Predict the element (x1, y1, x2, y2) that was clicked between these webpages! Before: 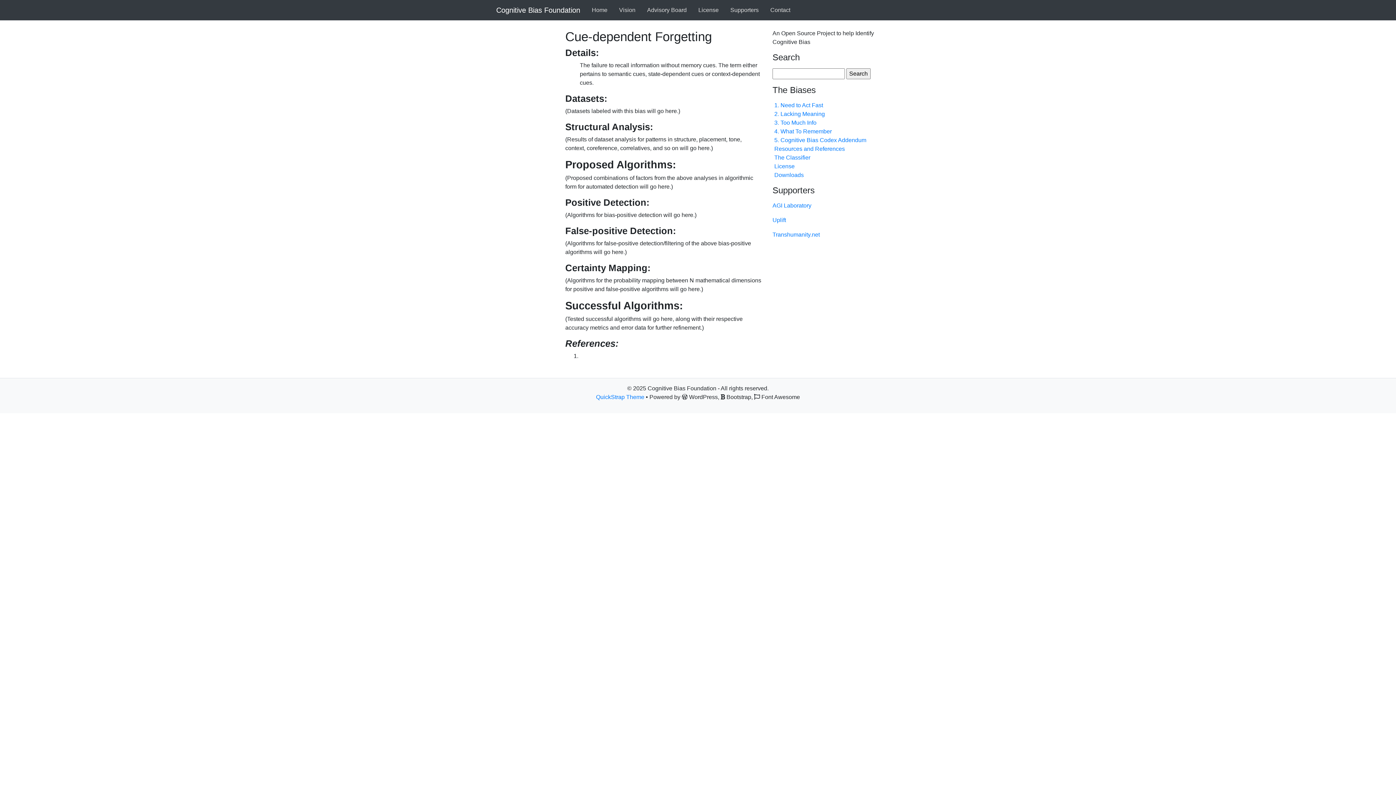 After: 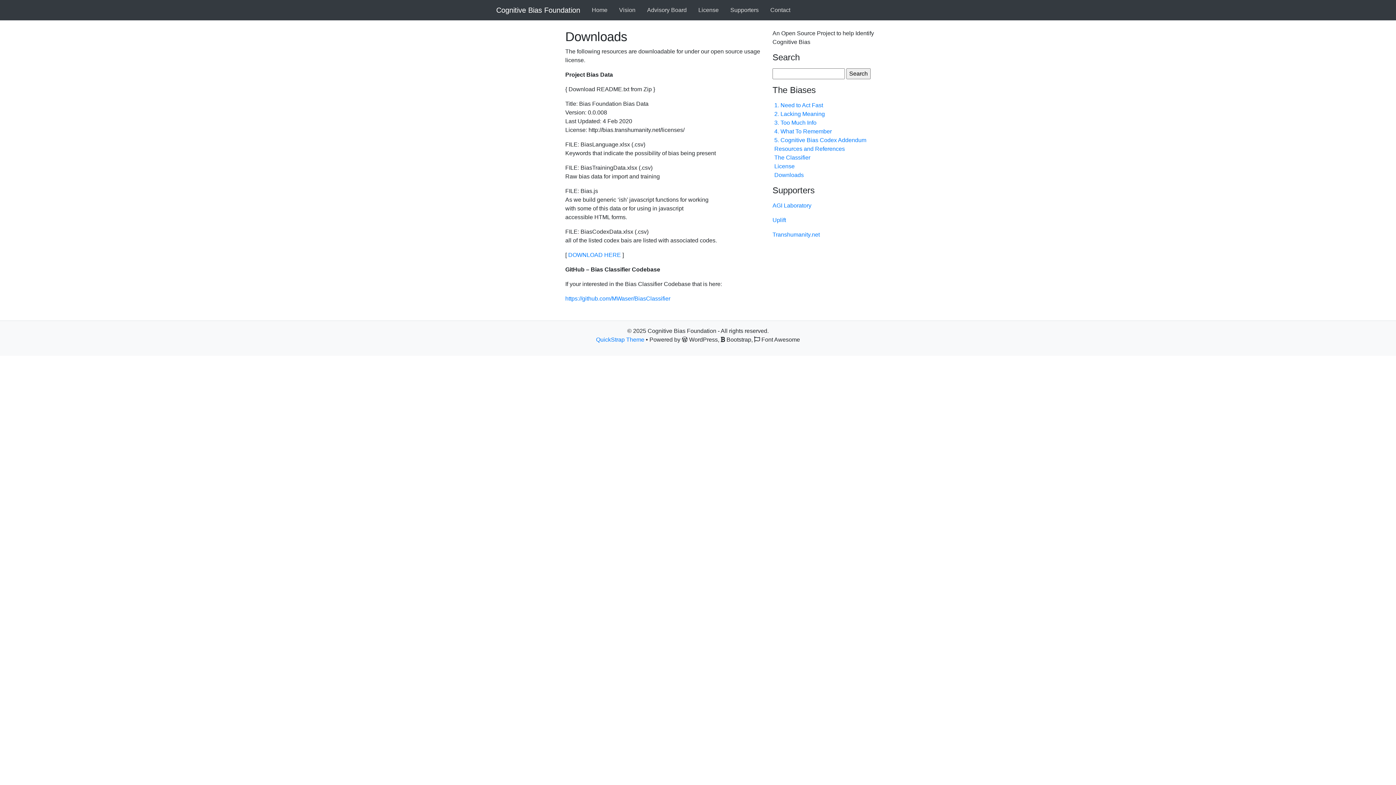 Action: label: Downloads bbox: (774, 172, 804, 178)